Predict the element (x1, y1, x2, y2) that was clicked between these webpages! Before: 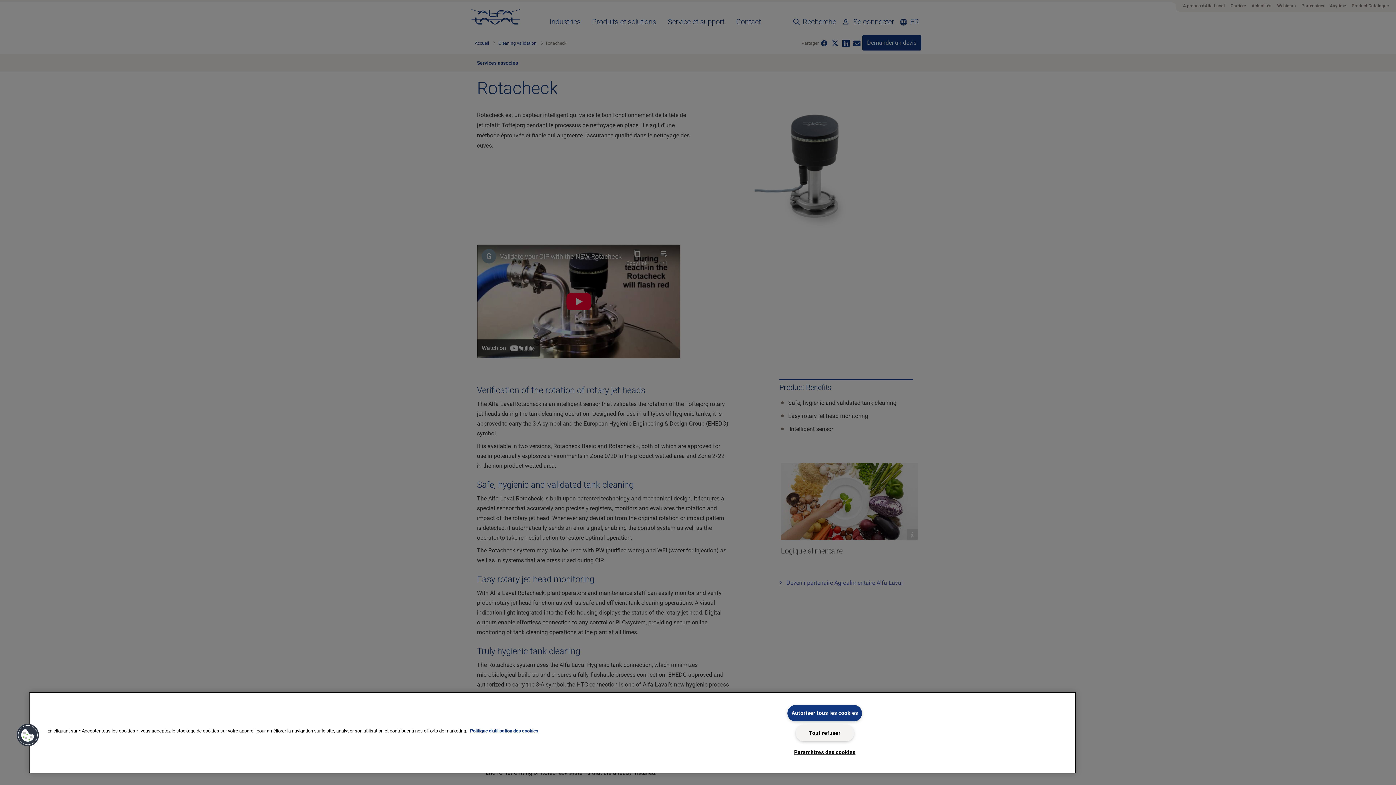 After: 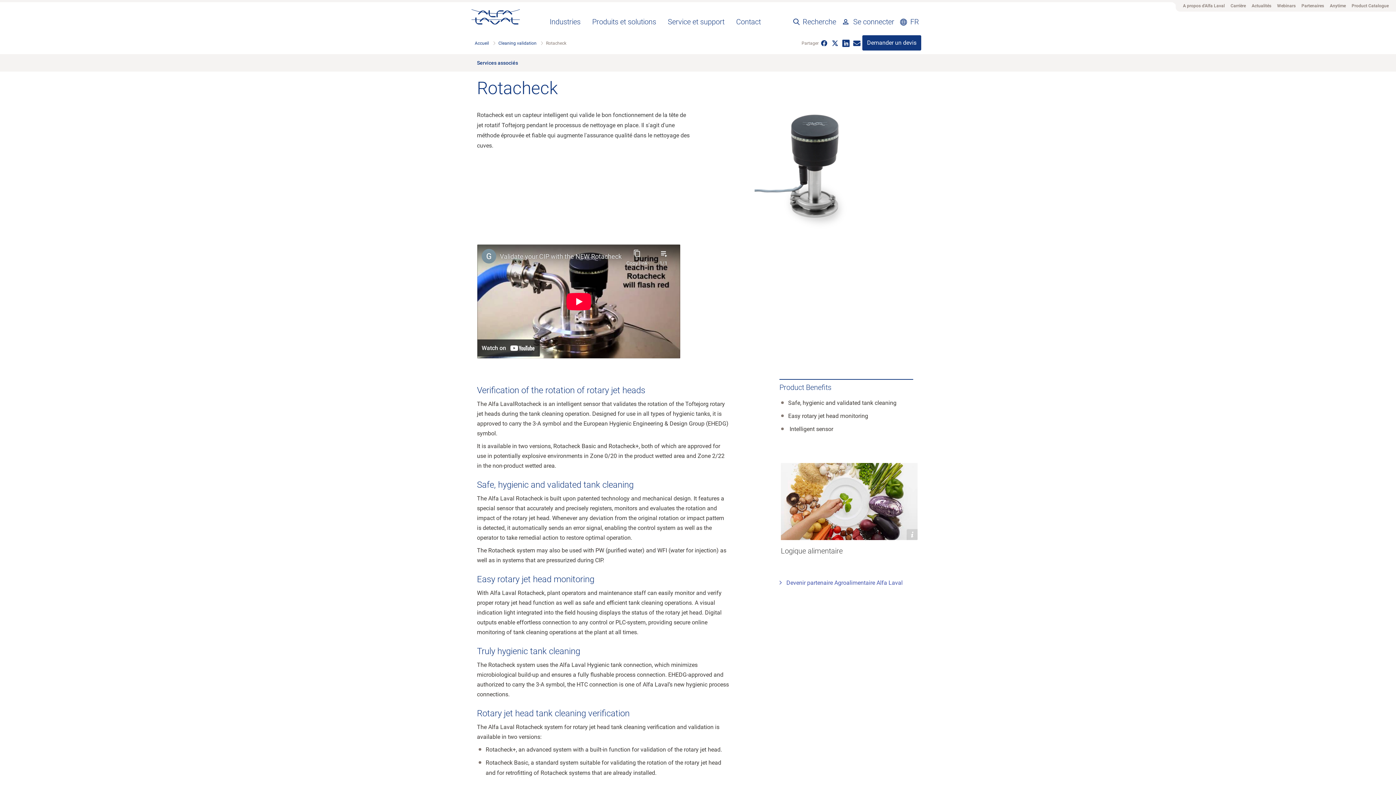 Action: bbox: (795, 725, 854, 741) label: Tout refuser